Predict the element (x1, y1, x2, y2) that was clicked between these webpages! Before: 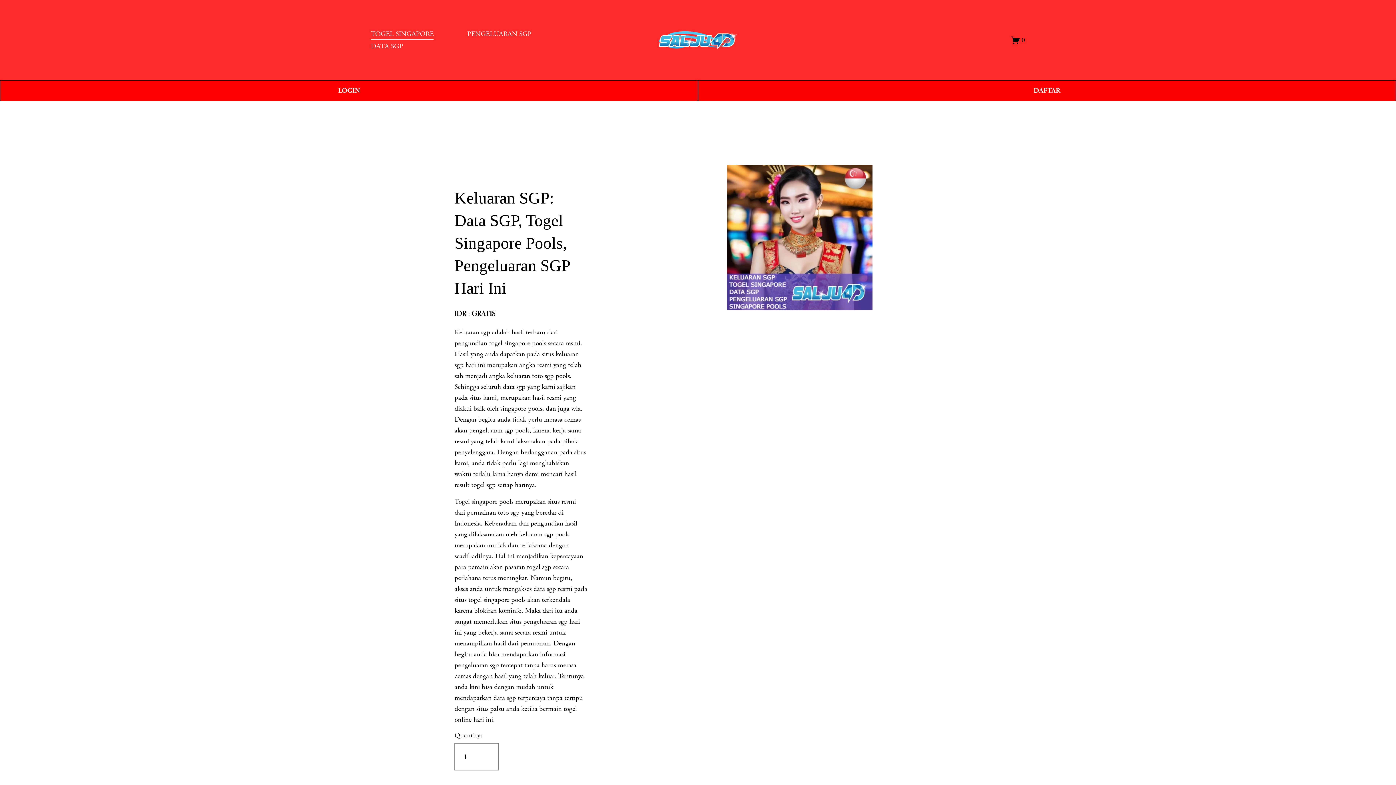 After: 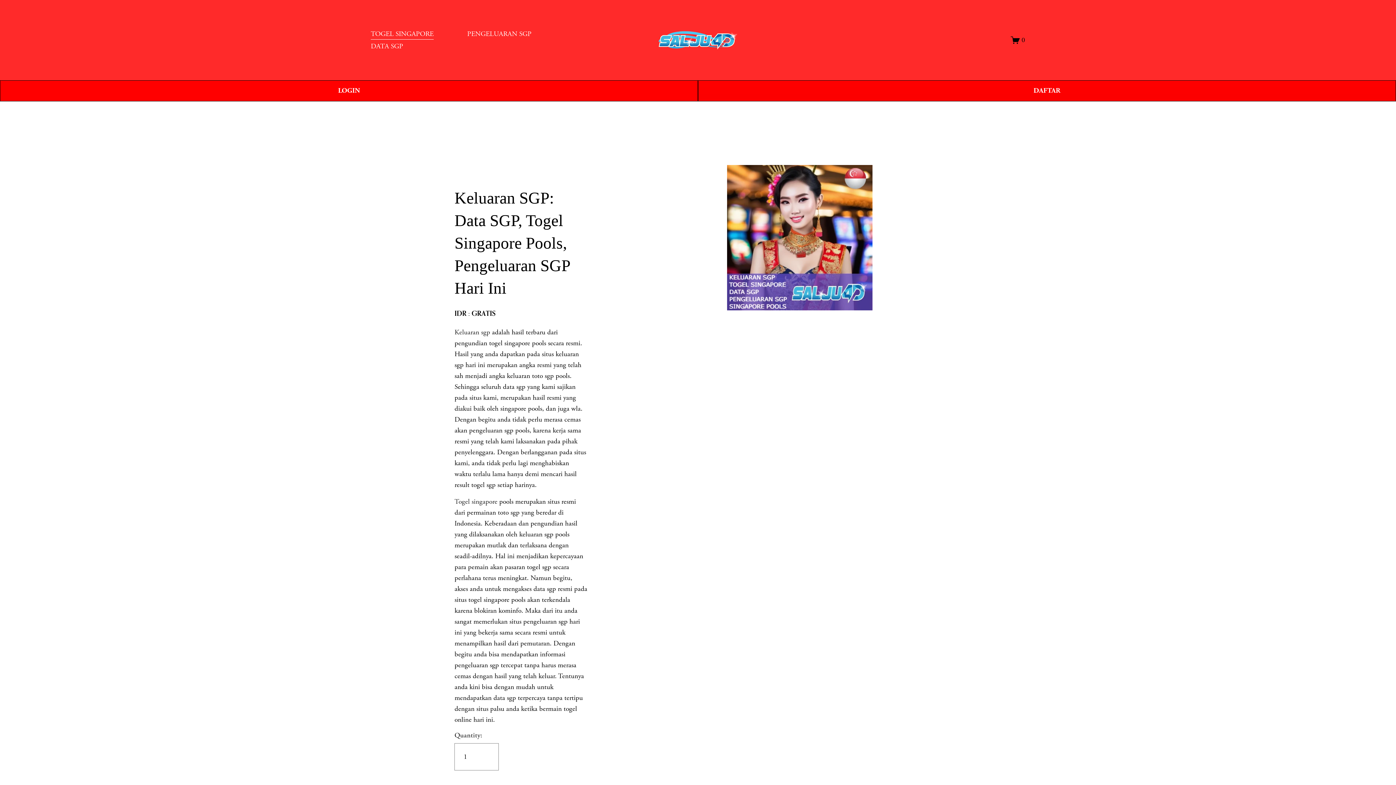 Action: bbox: (467, 27, 531, 40) label: PENGELUARAN SGP